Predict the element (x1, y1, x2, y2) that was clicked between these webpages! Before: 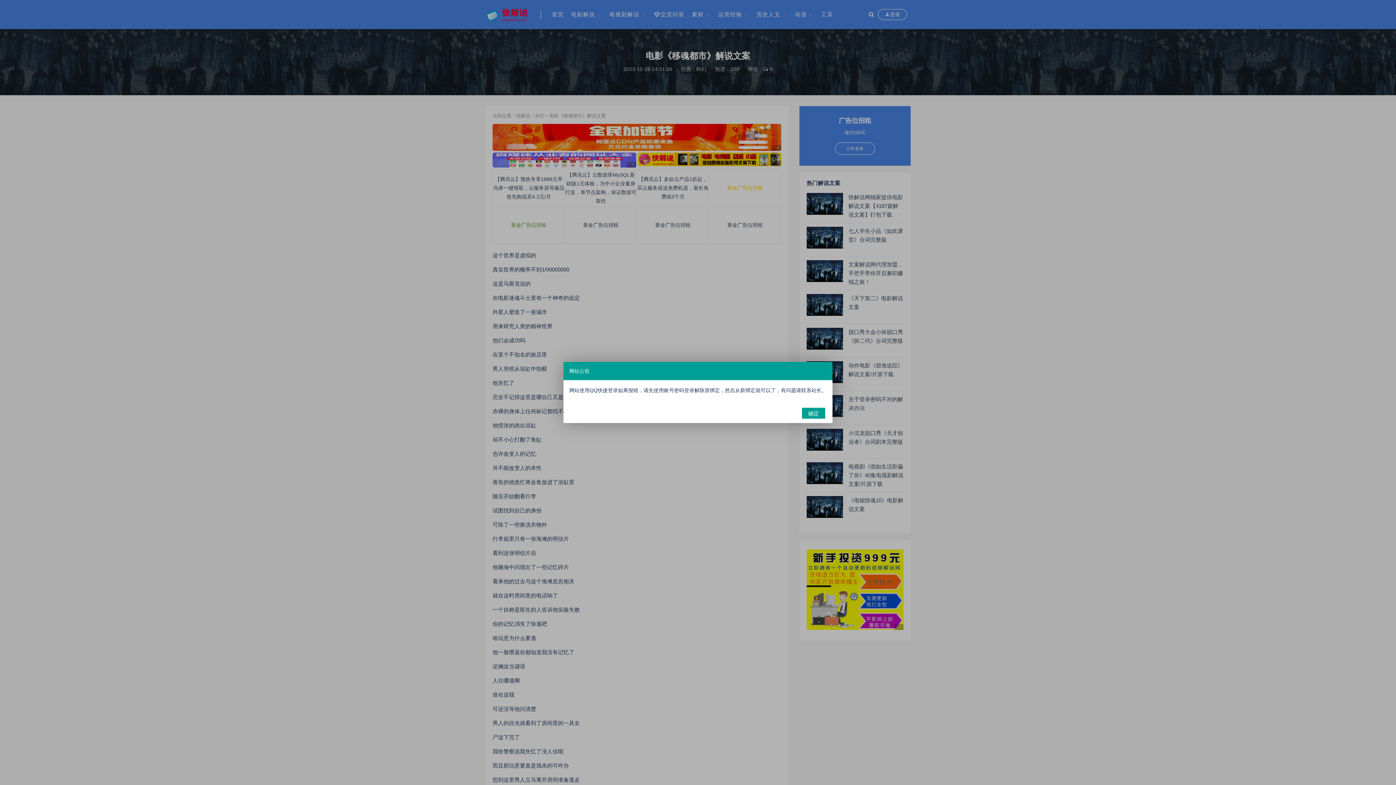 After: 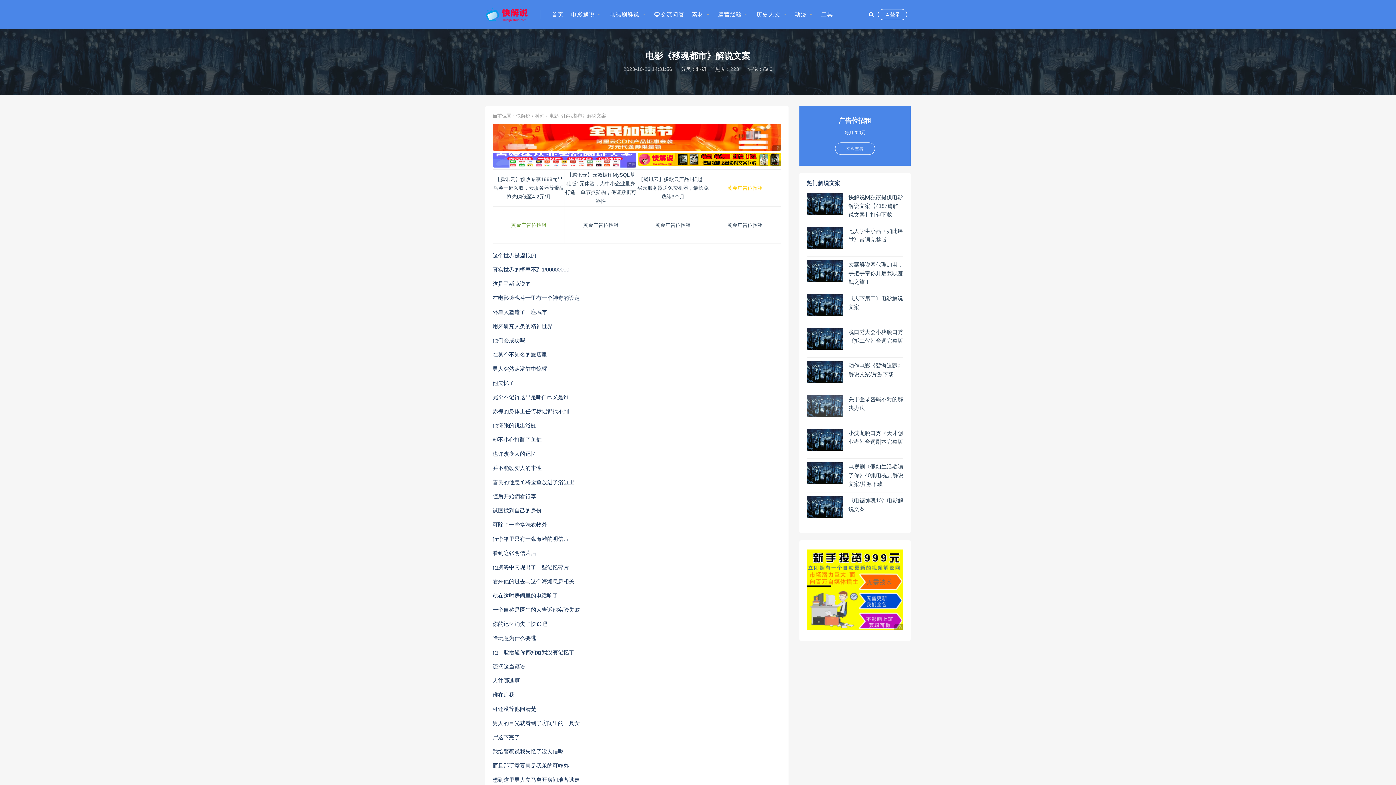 Action: label: 确定 bbox: (802, 408, 825, 418)